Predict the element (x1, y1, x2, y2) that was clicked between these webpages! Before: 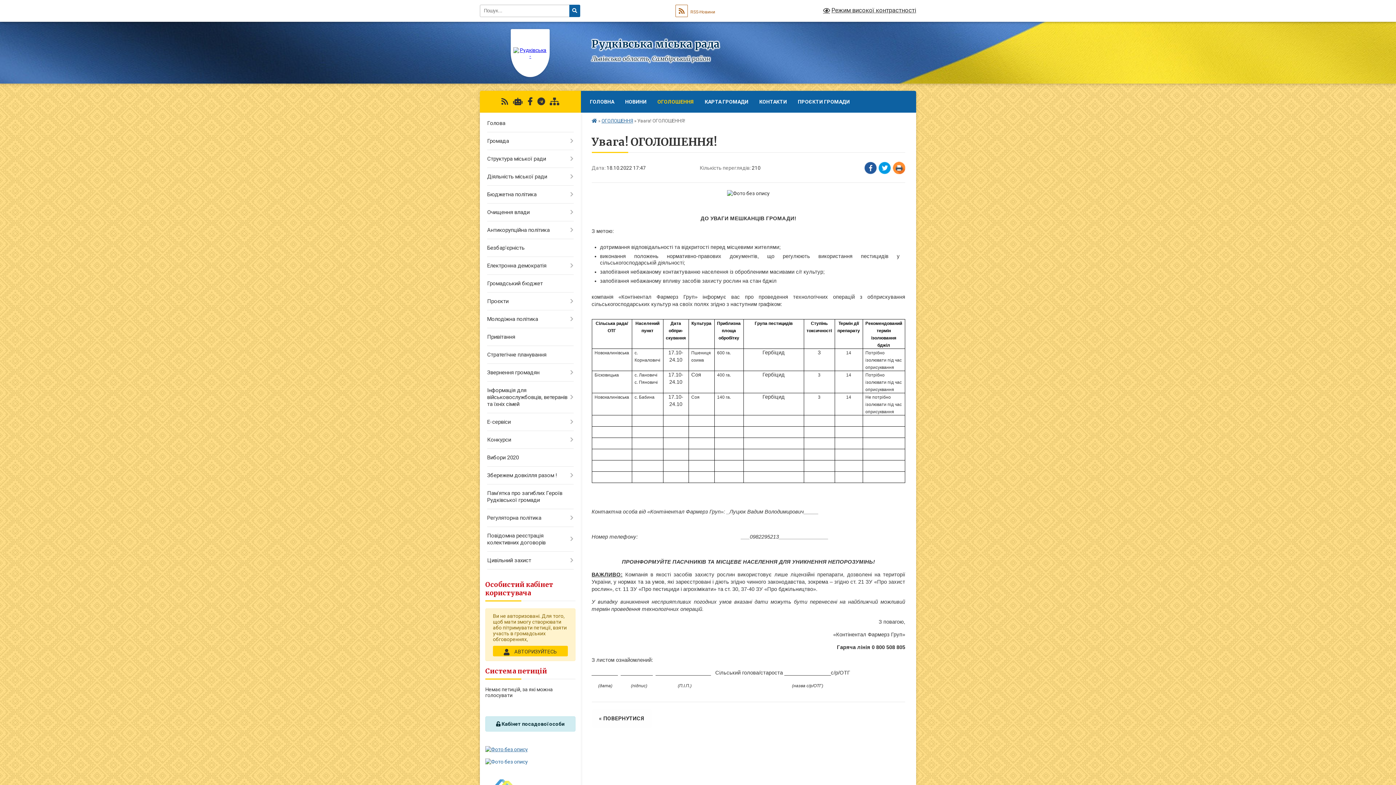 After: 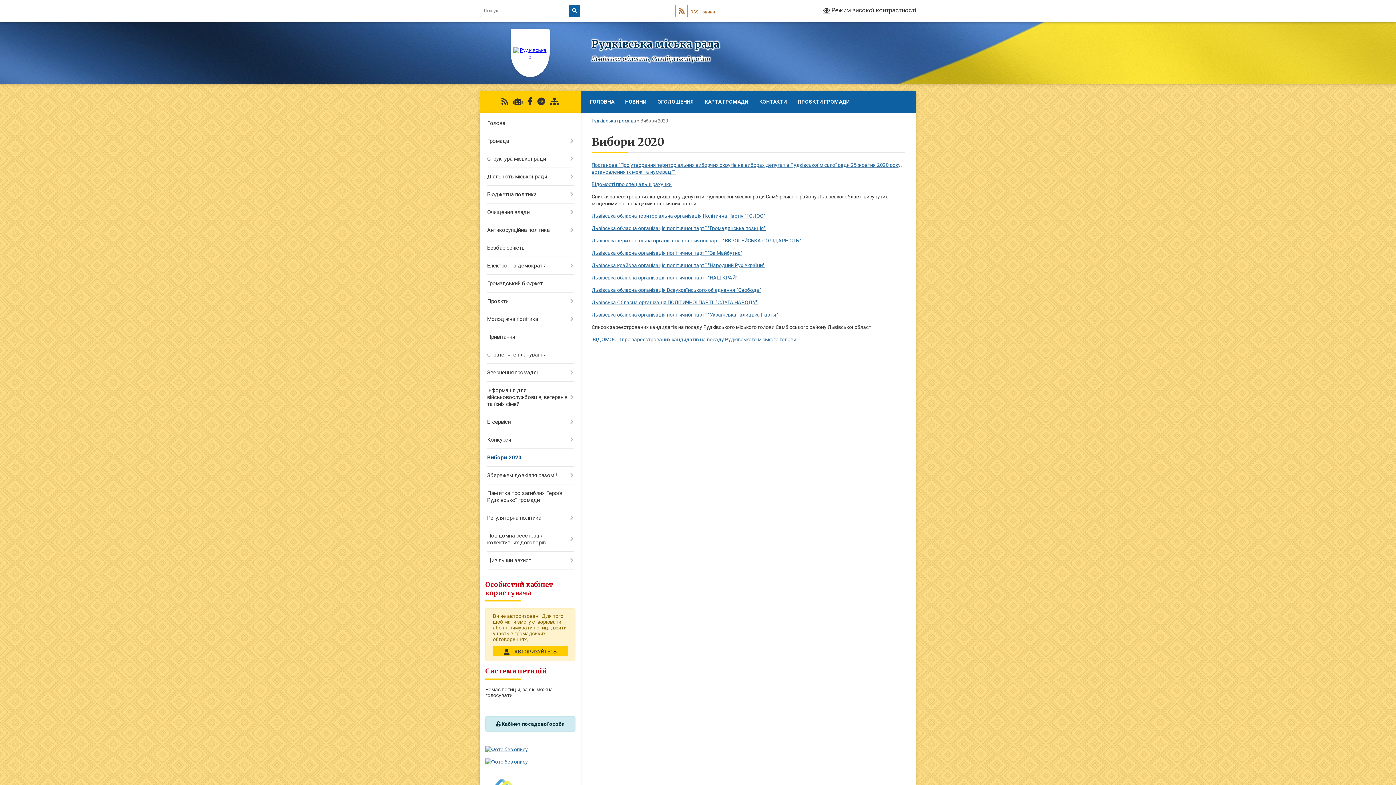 Action: bbox: (480, 449, 580, 466) label: Вибори 2020